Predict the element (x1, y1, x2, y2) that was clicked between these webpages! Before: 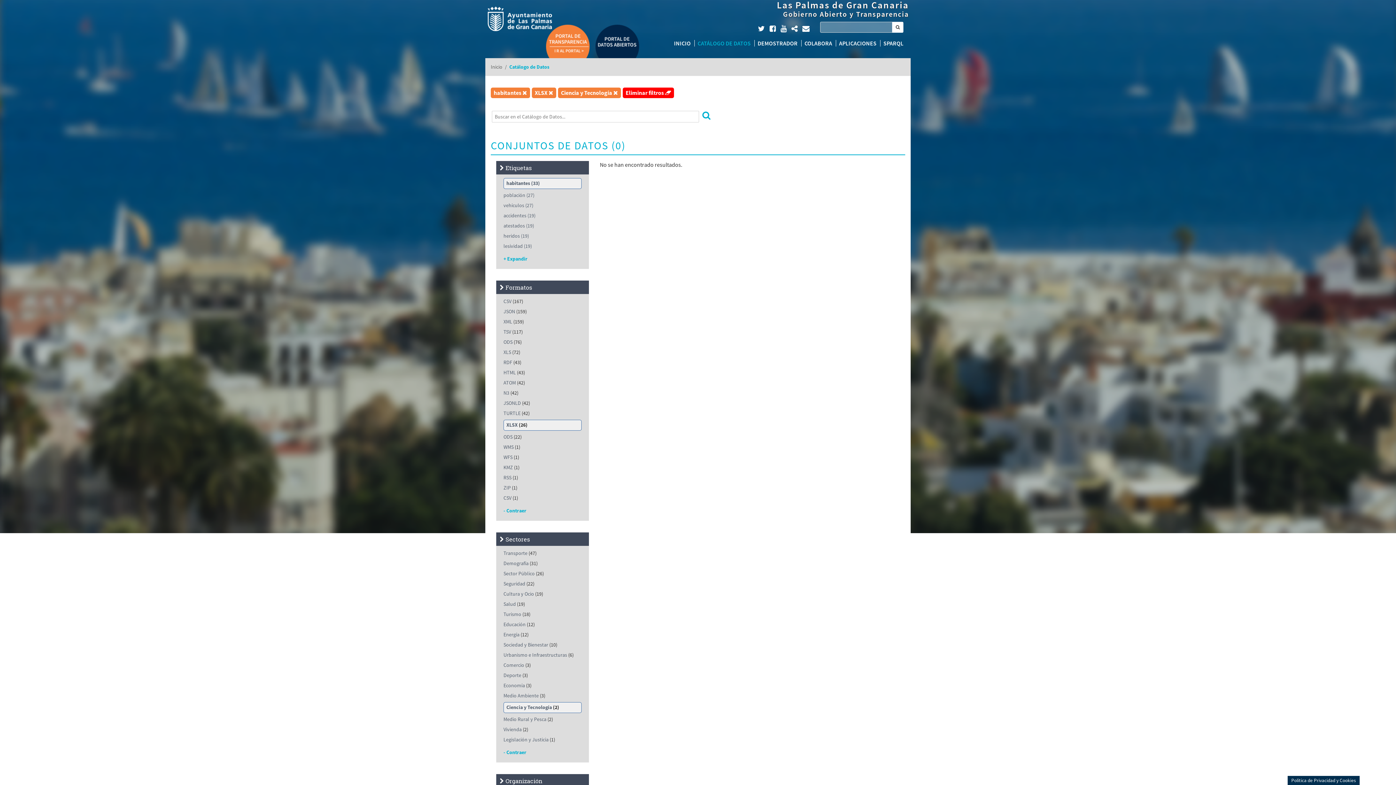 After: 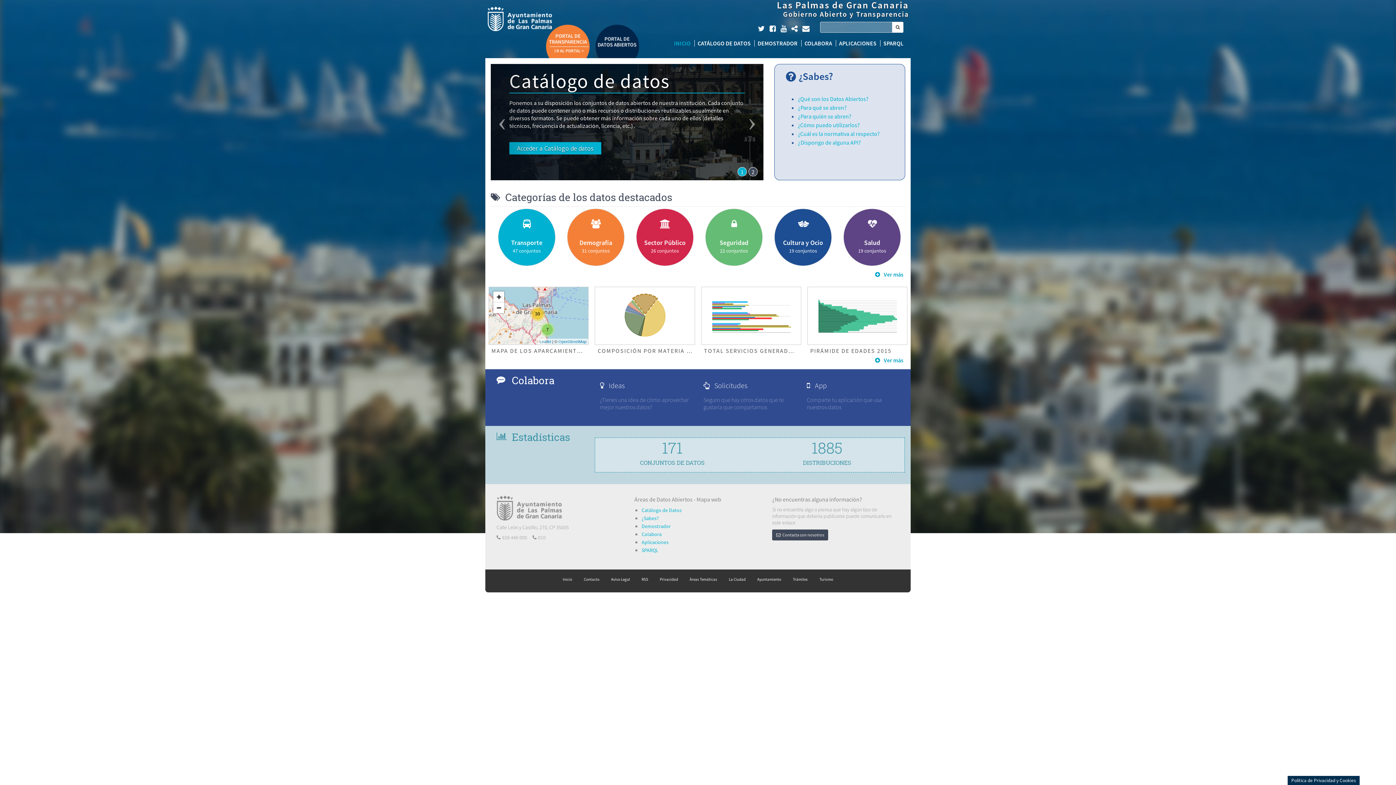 Action: bbox: (674, 40, 690, 46) label: INICIO